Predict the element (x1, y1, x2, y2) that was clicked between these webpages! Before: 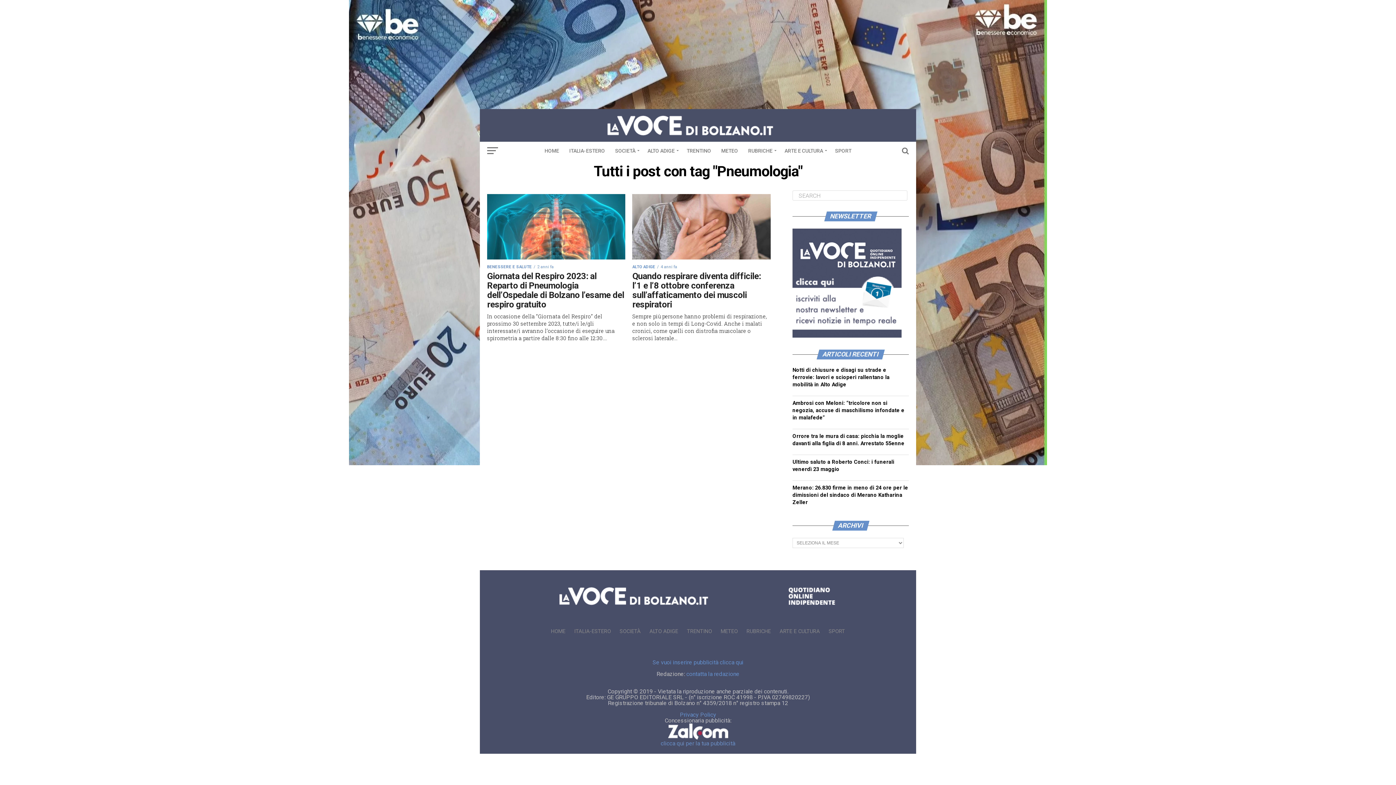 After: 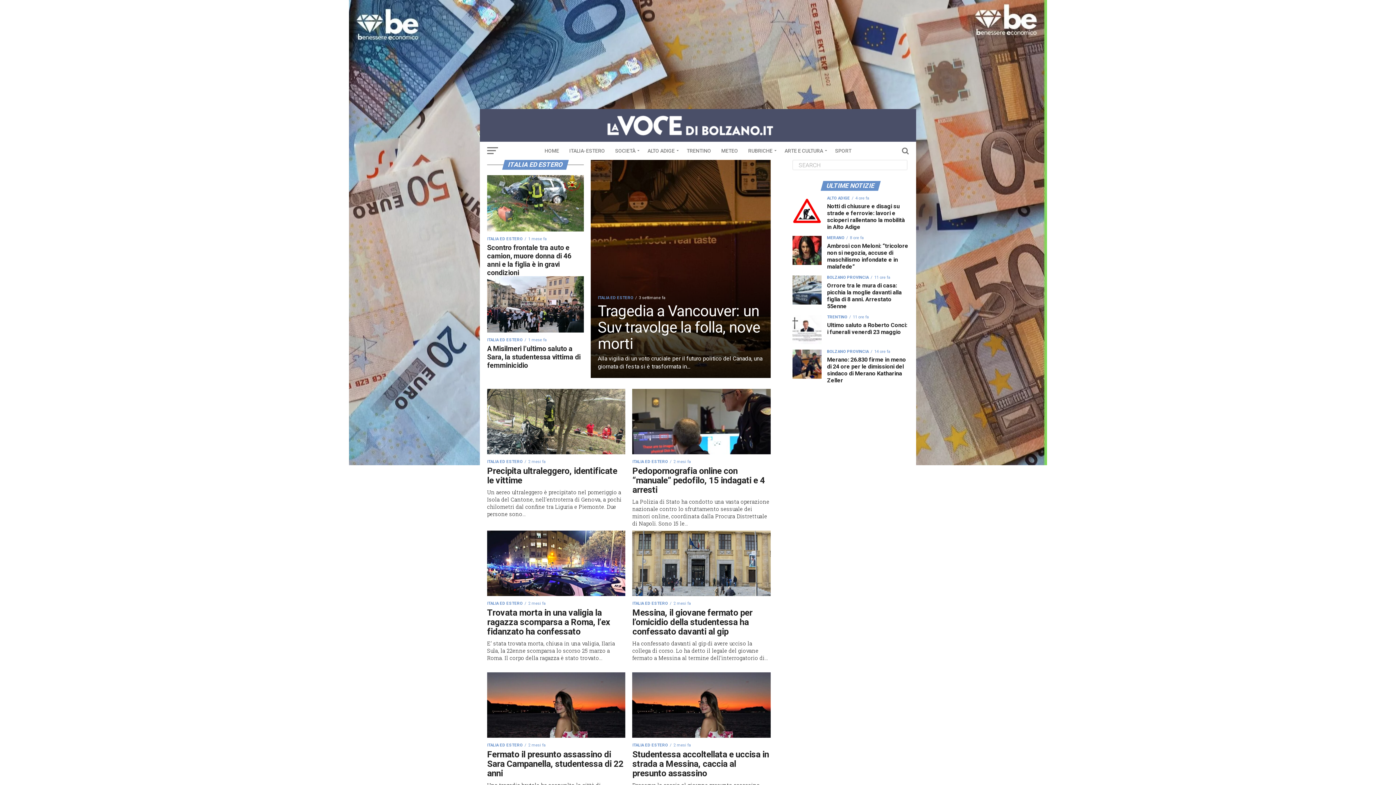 Action: label: ITALIA-ESTERO bbox: (565, 141, 609, 160)